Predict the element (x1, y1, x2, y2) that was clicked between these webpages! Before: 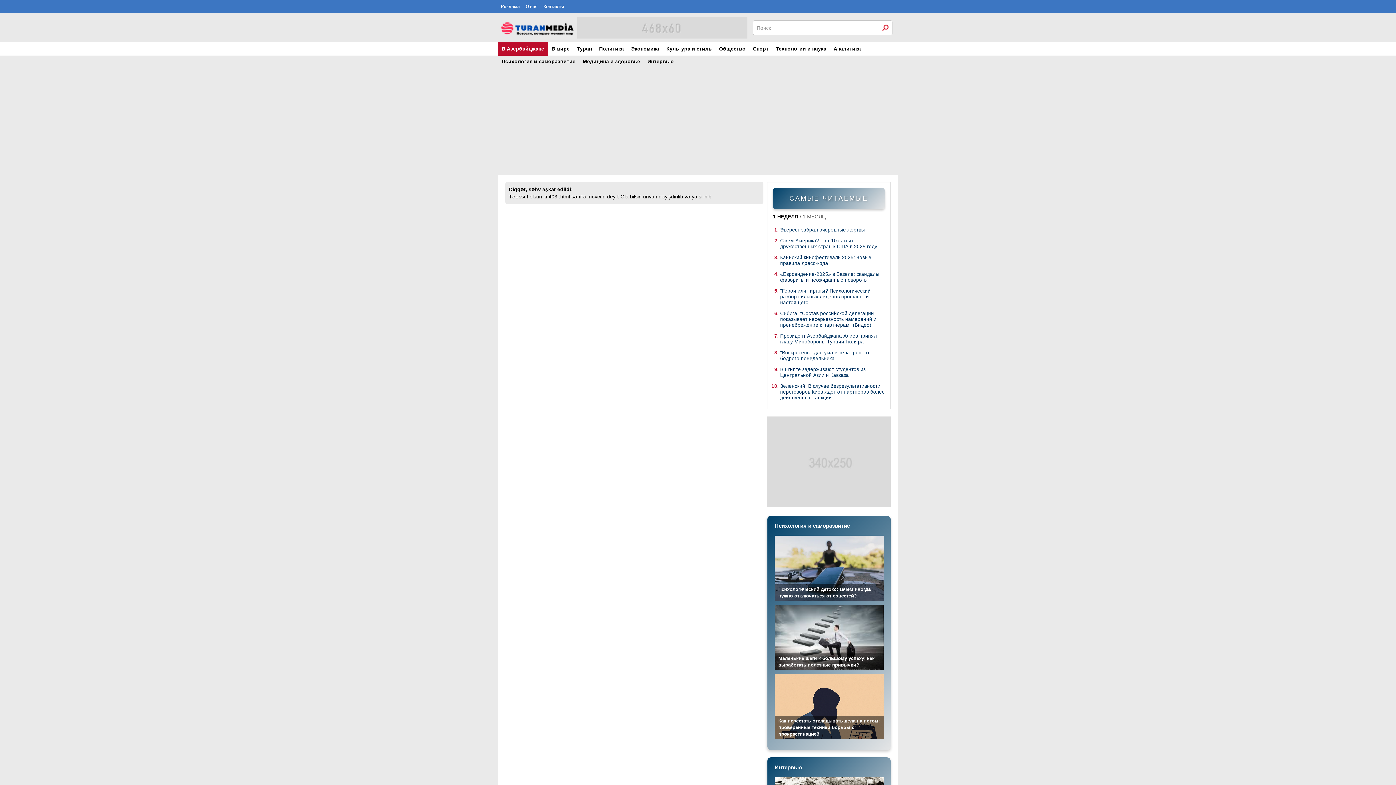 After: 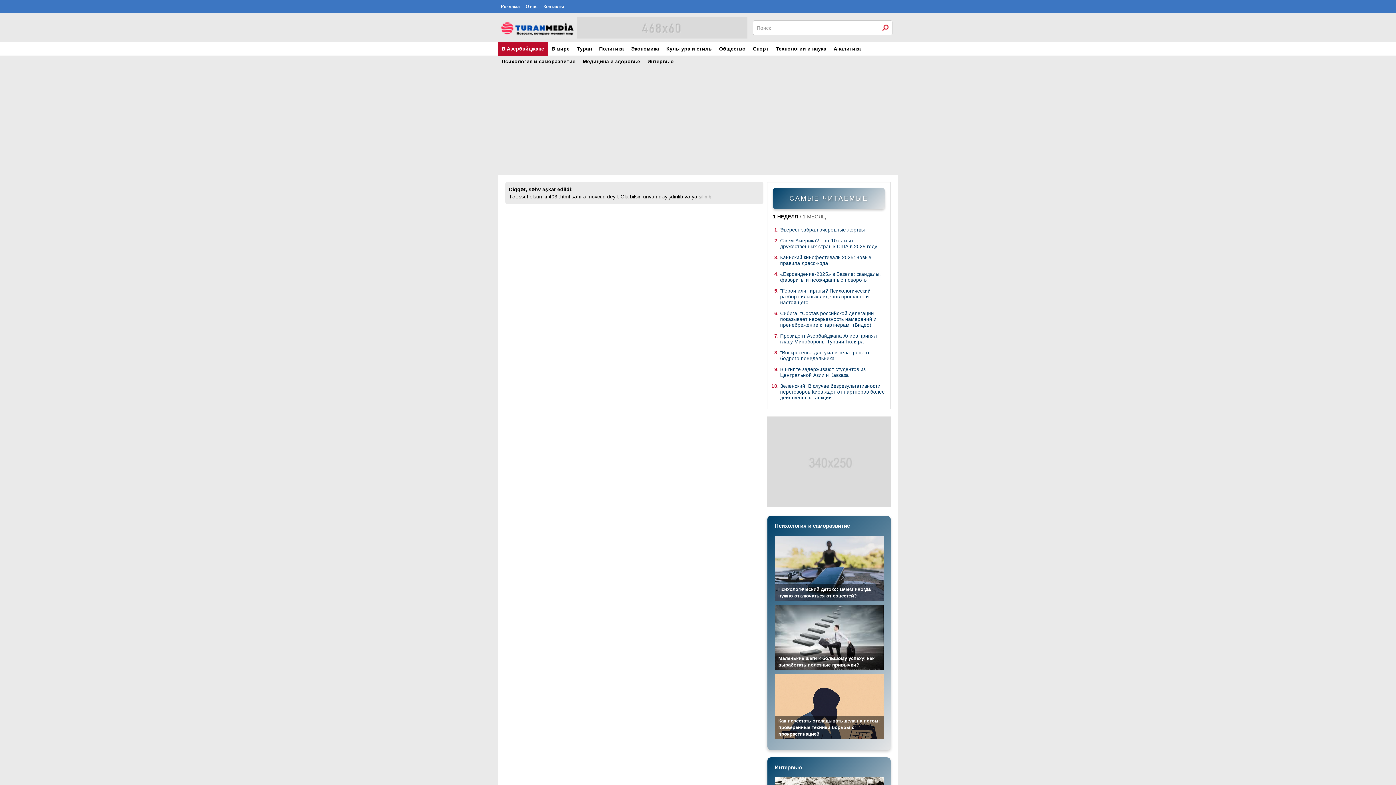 Action: bbox: (780, 310, 876, 328) label: Сибига: "Состав российской делегации показывает несерьезность намерений и пренебрежение к партнерам" (Видео)